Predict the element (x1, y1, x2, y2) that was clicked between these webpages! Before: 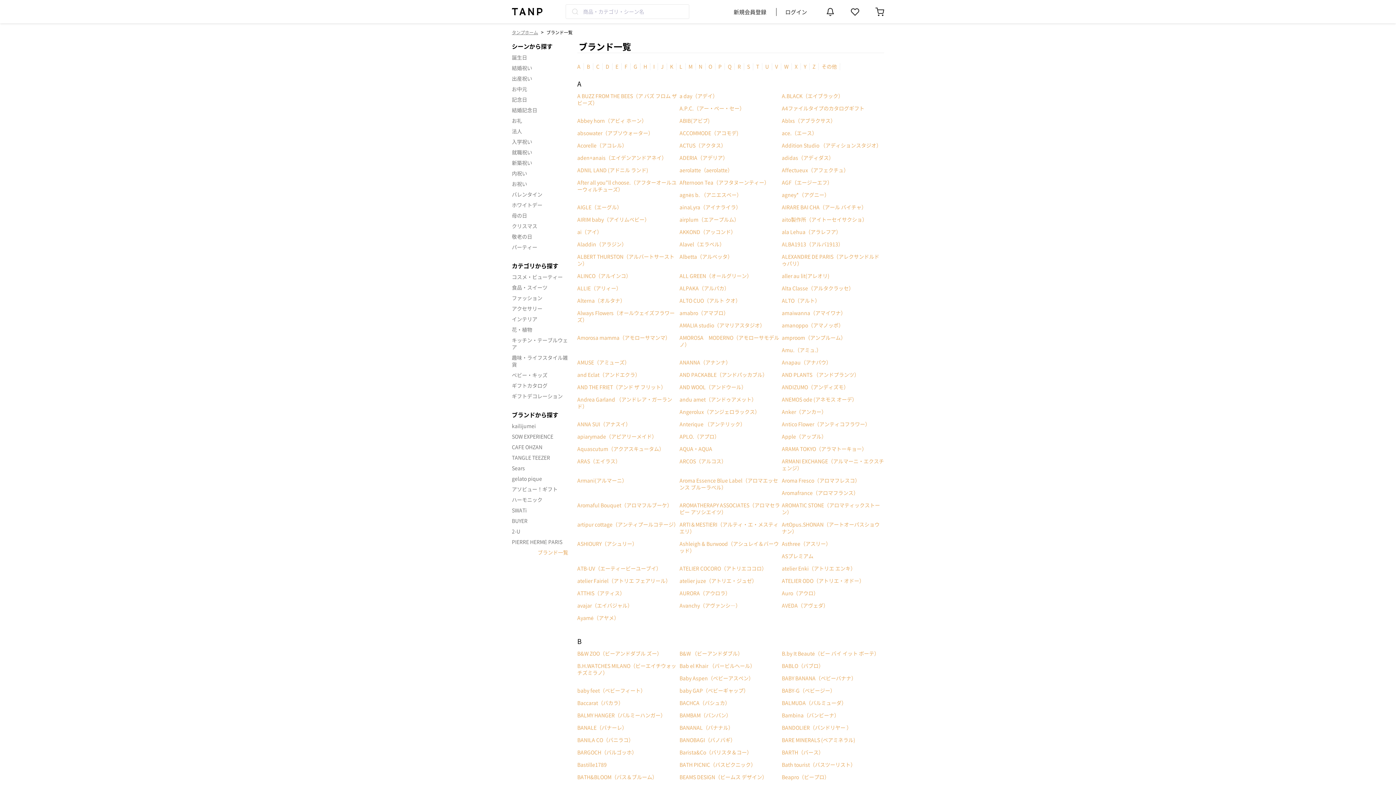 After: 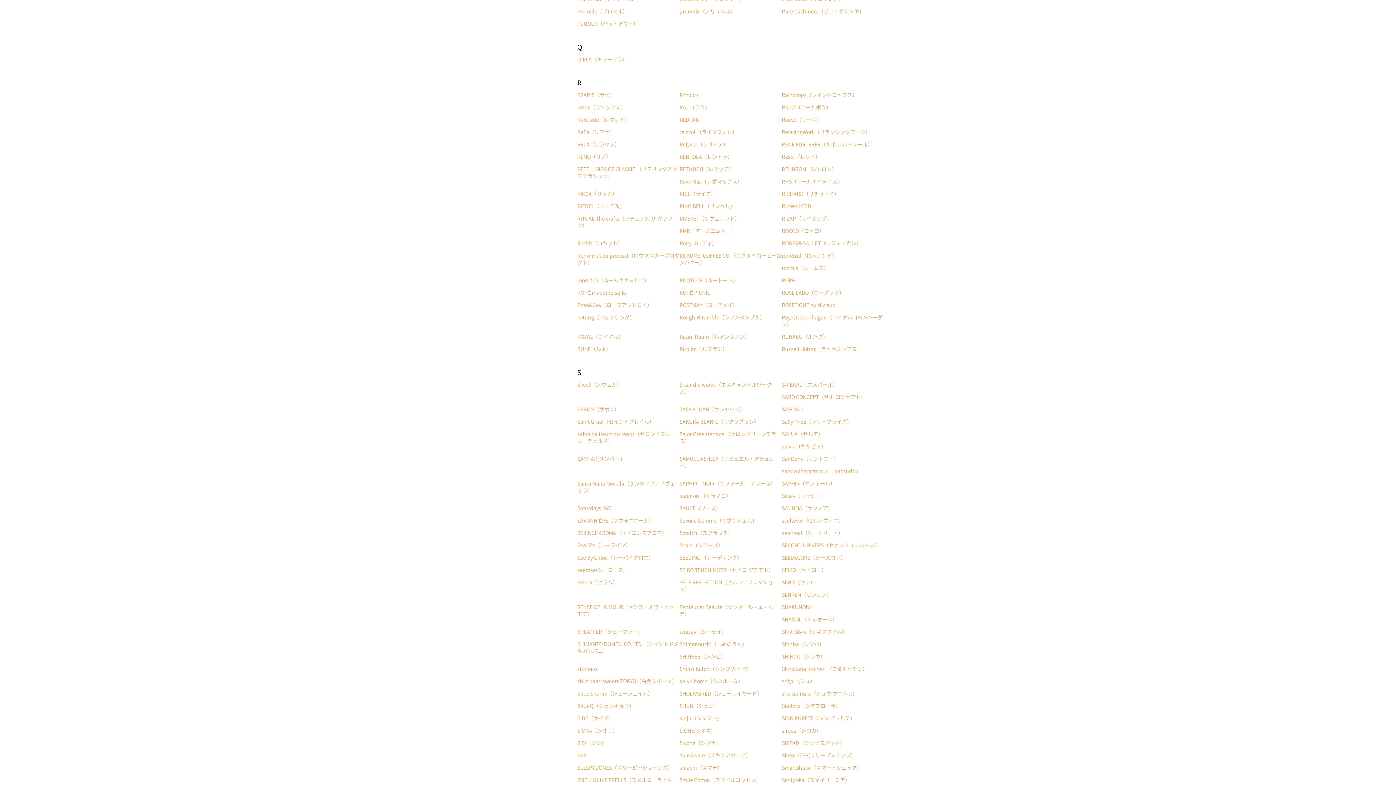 Action: bbox: (728, 62, 731, 70) label: Q